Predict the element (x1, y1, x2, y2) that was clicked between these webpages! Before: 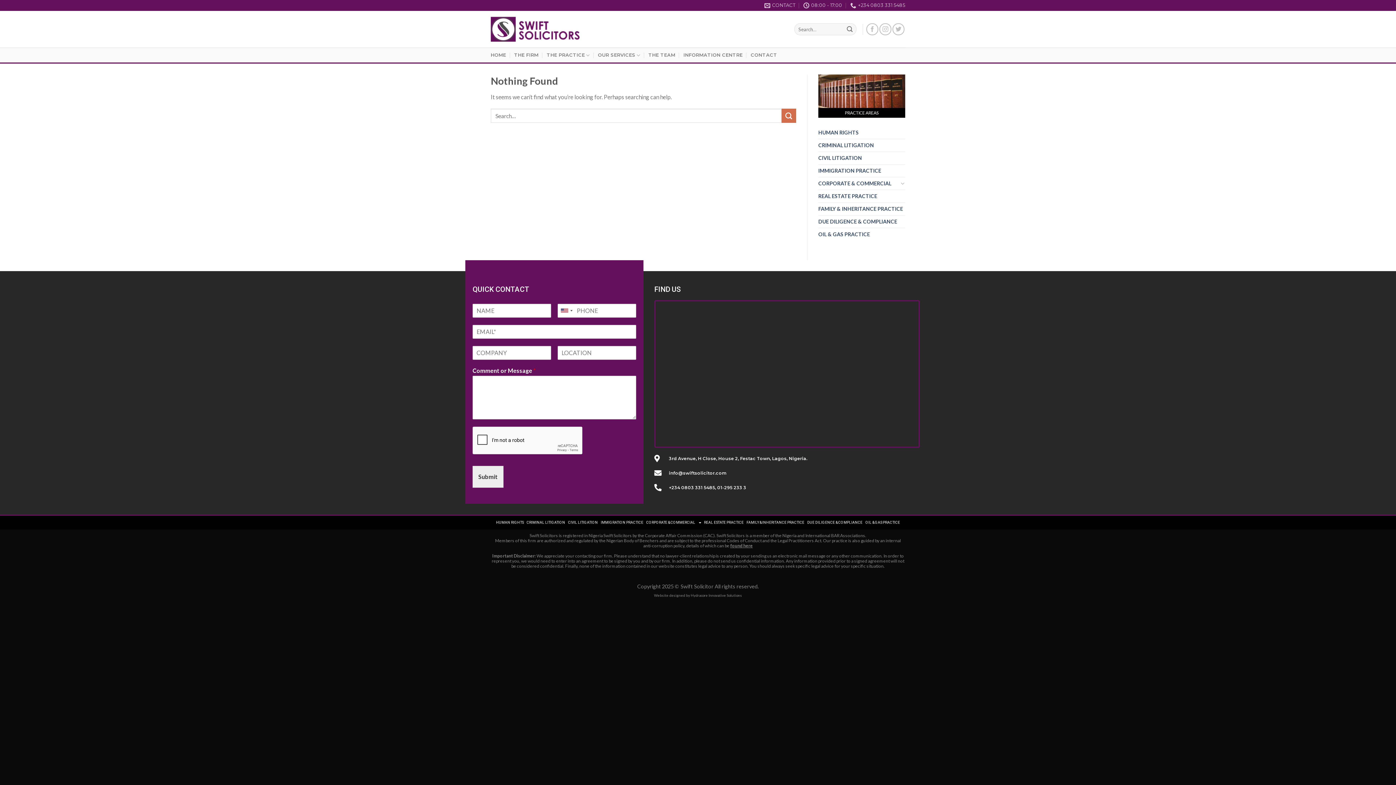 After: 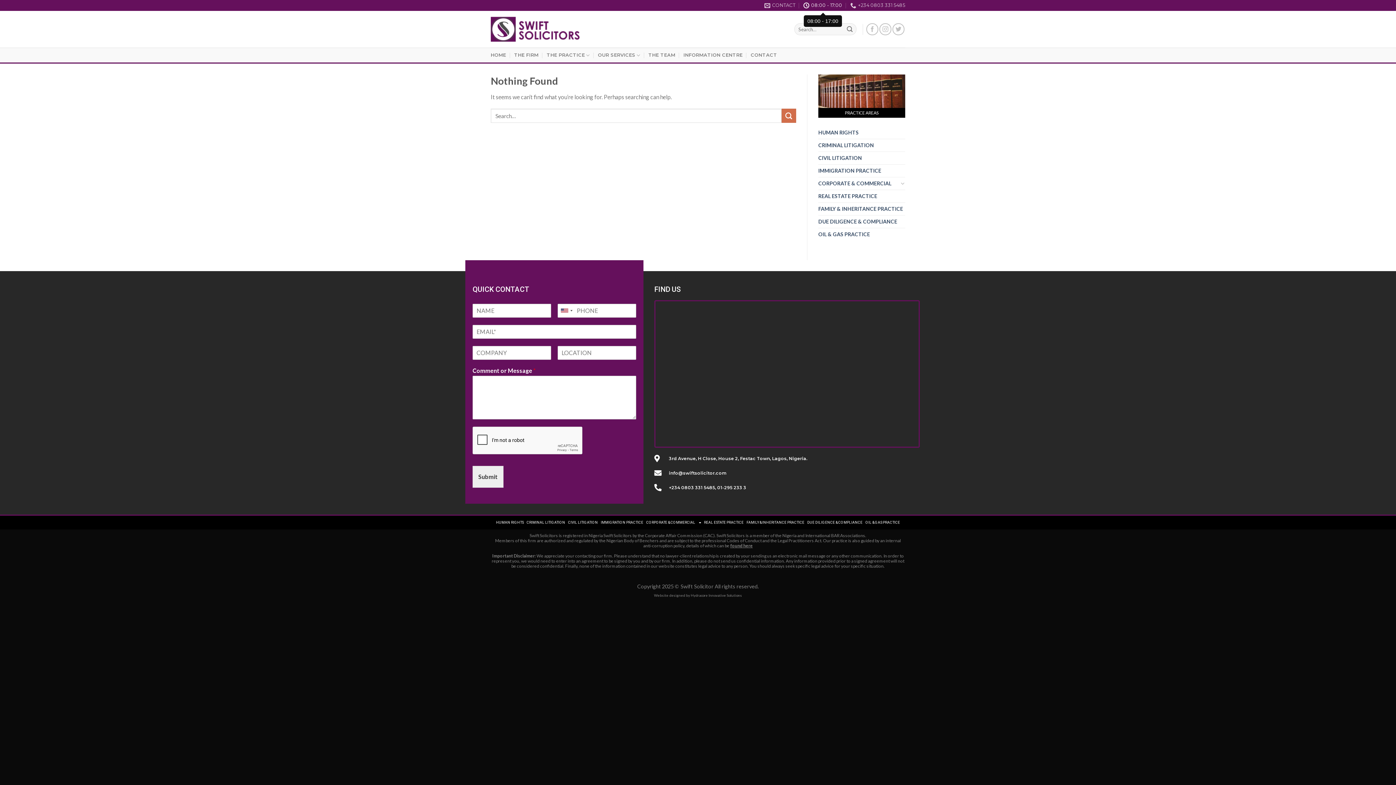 Action: label: 08:00 - 17:00 bbox: (803, 0, 842, 10)